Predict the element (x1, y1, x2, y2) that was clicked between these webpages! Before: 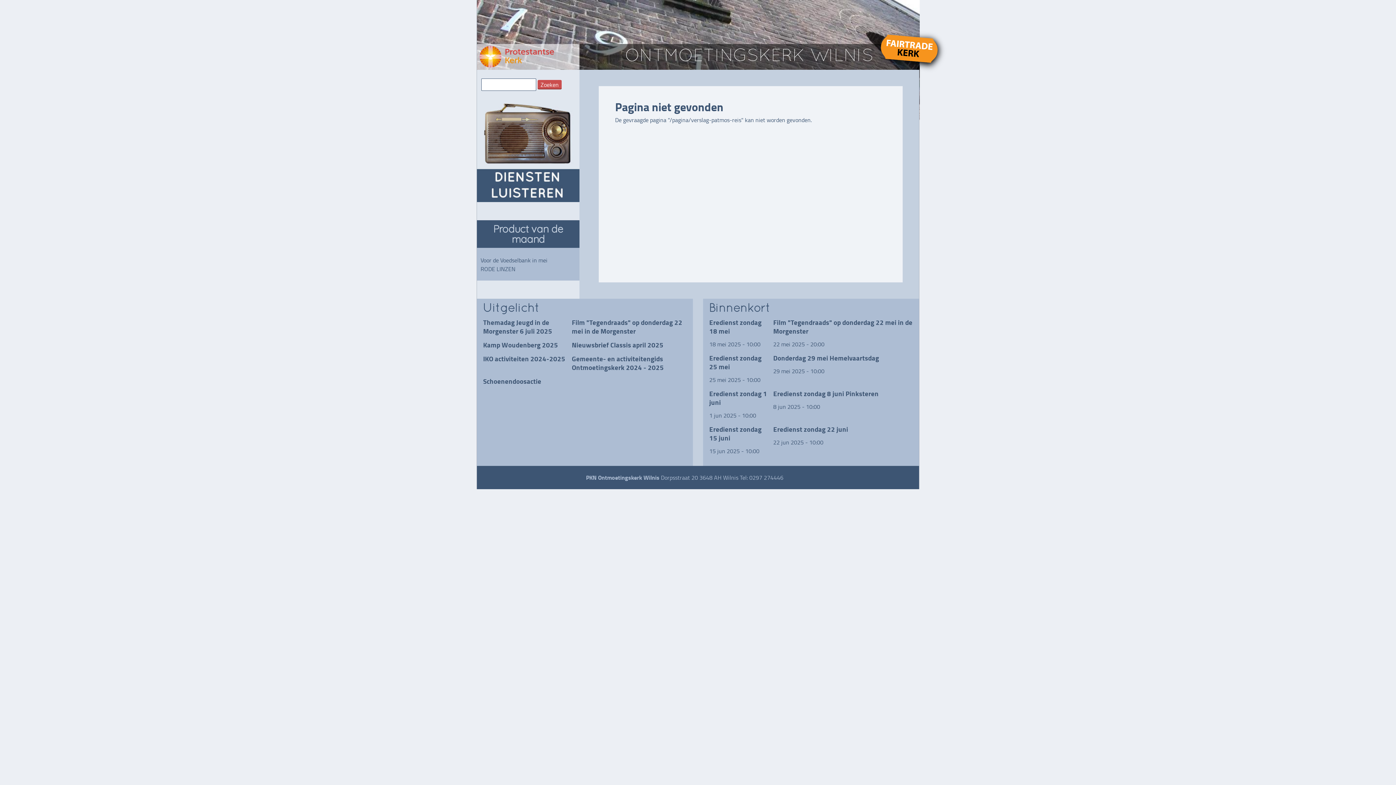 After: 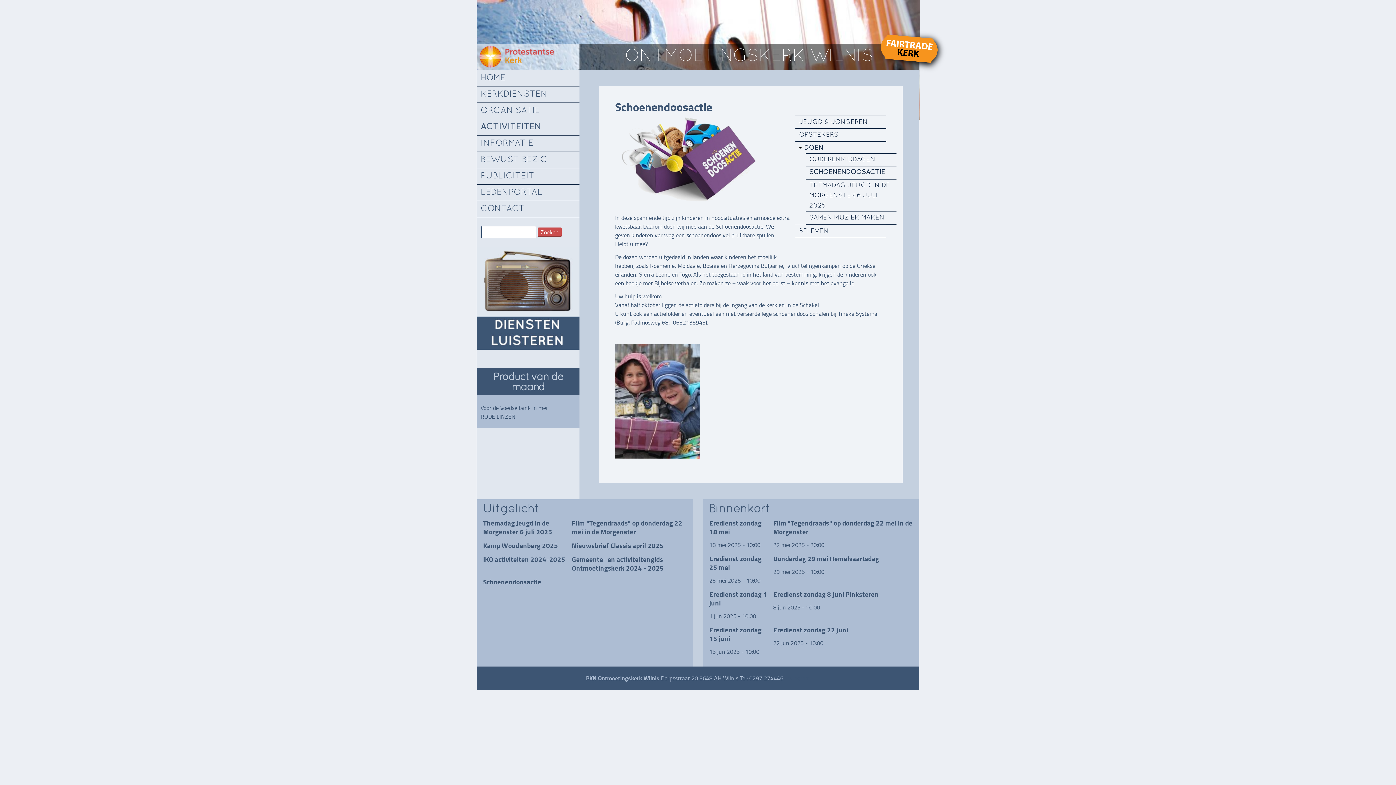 Action: label: Schoenendoosactie bbox: (483, 376, 541, 386)